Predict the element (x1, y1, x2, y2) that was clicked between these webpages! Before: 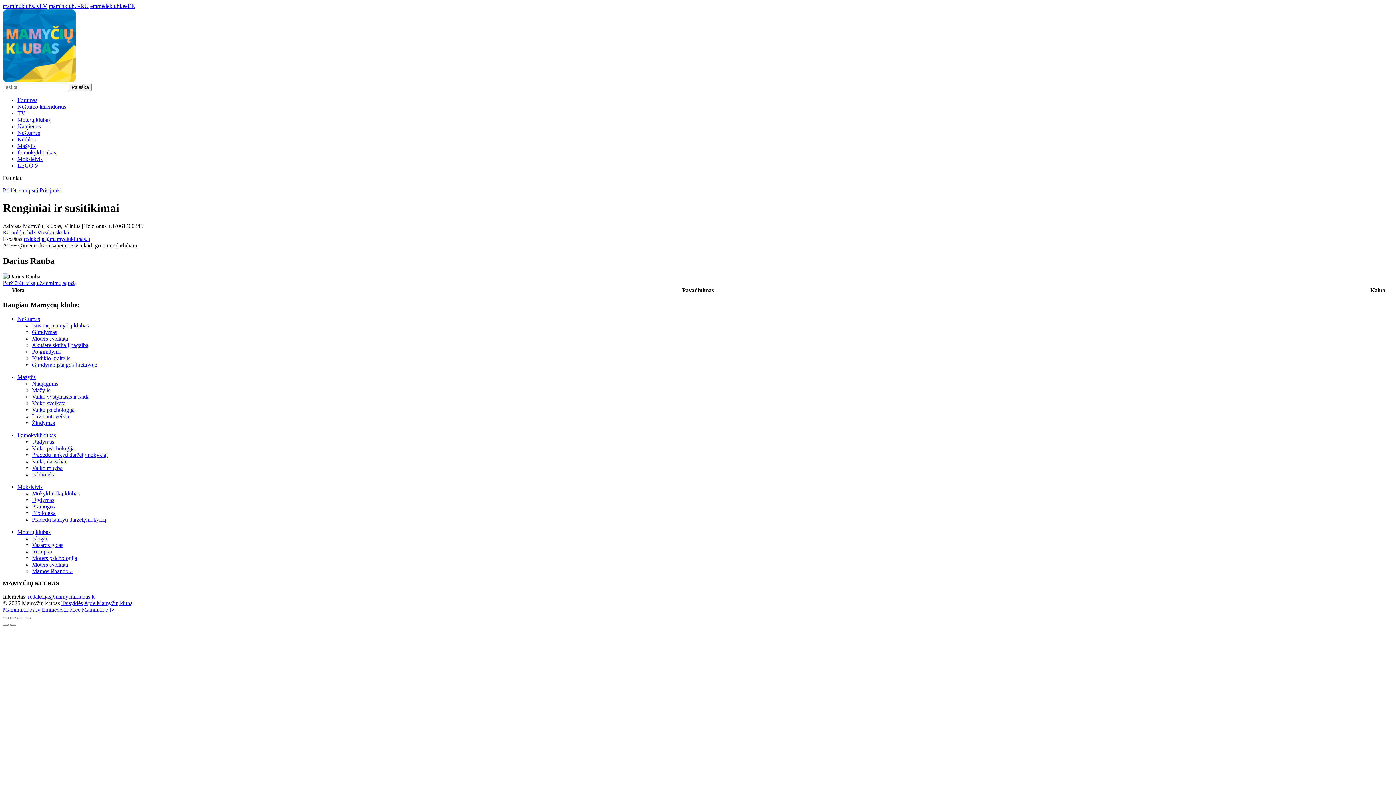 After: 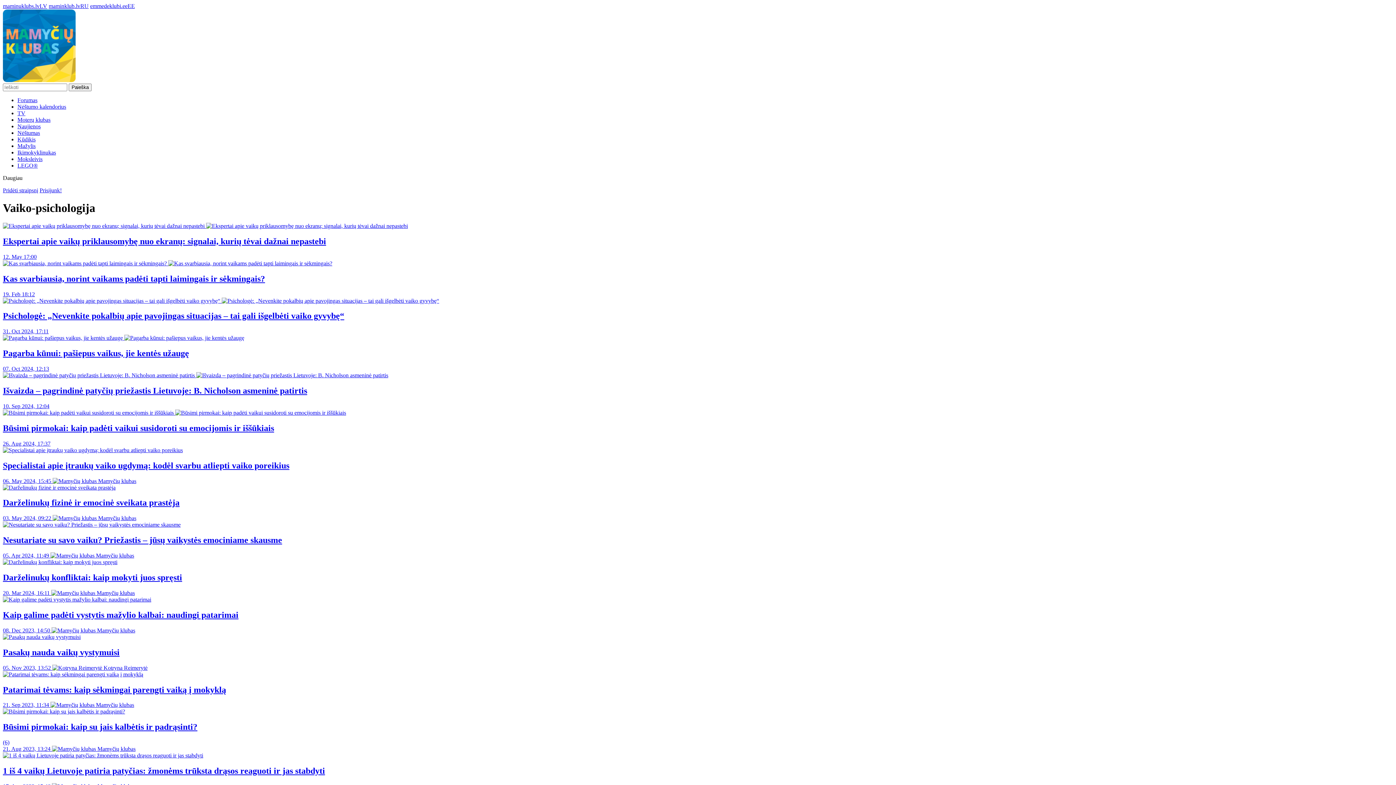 Action: bbox: (32, 406, 74, 413) label: Vaiko psichologija